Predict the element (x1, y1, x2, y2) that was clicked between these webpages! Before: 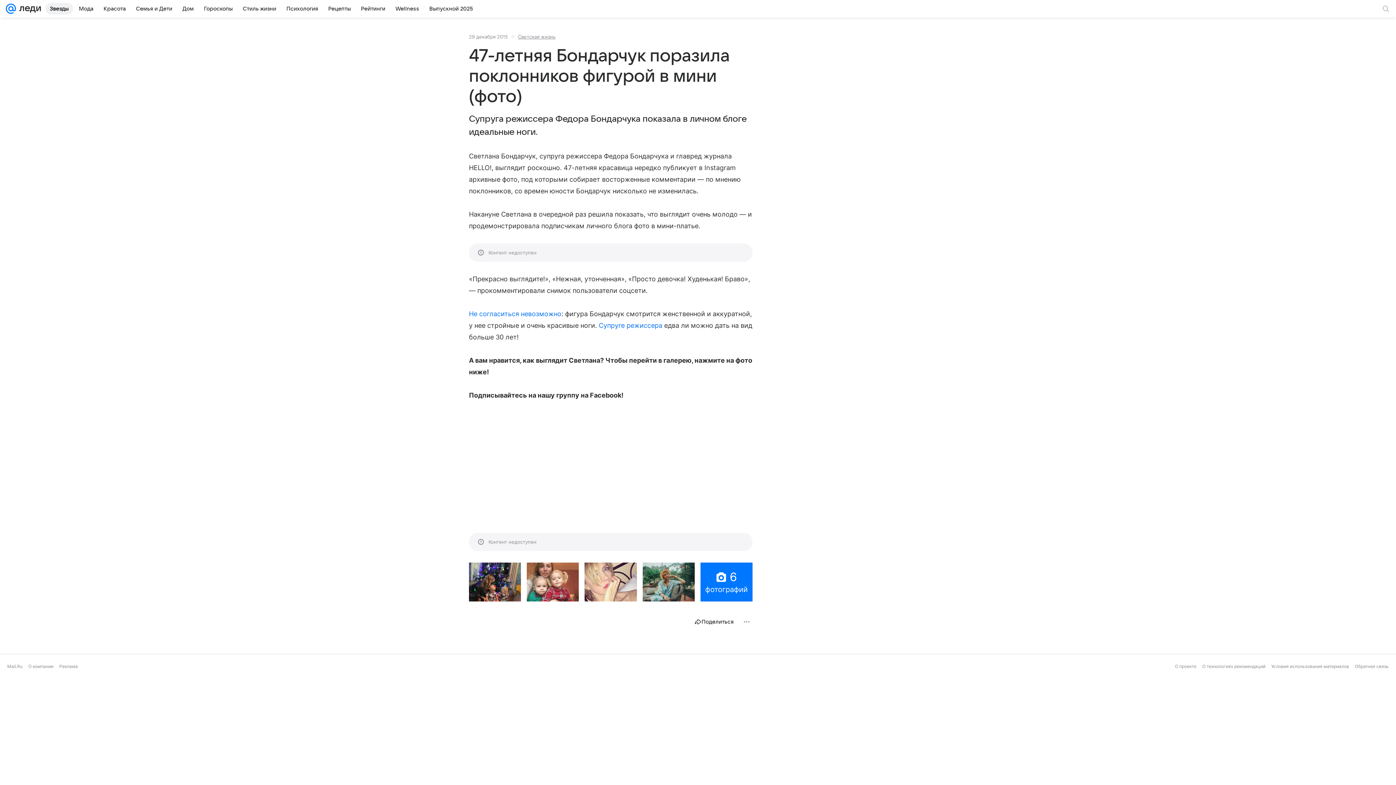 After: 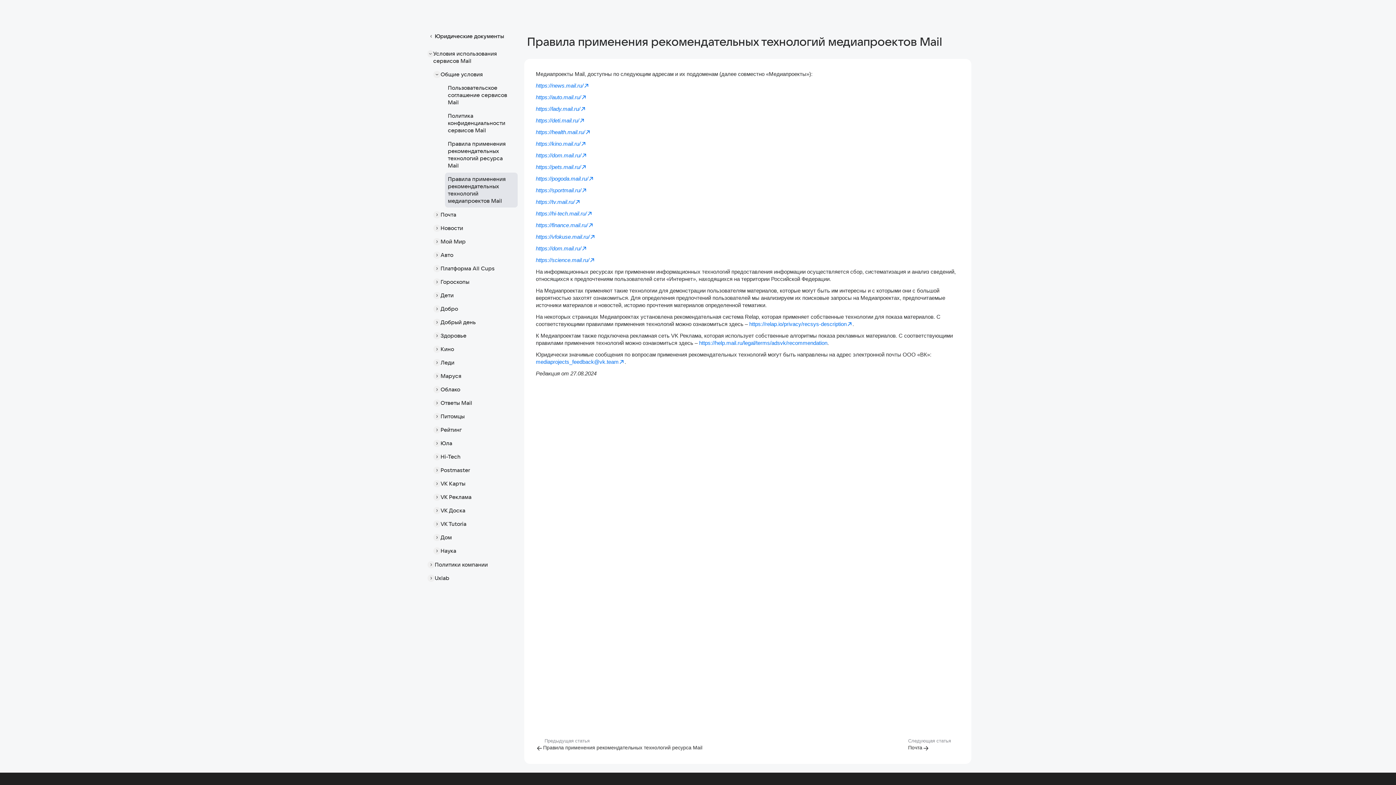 Action: label: О технологиях рекомендаций bbox: (1202, 664, 1265, 669)